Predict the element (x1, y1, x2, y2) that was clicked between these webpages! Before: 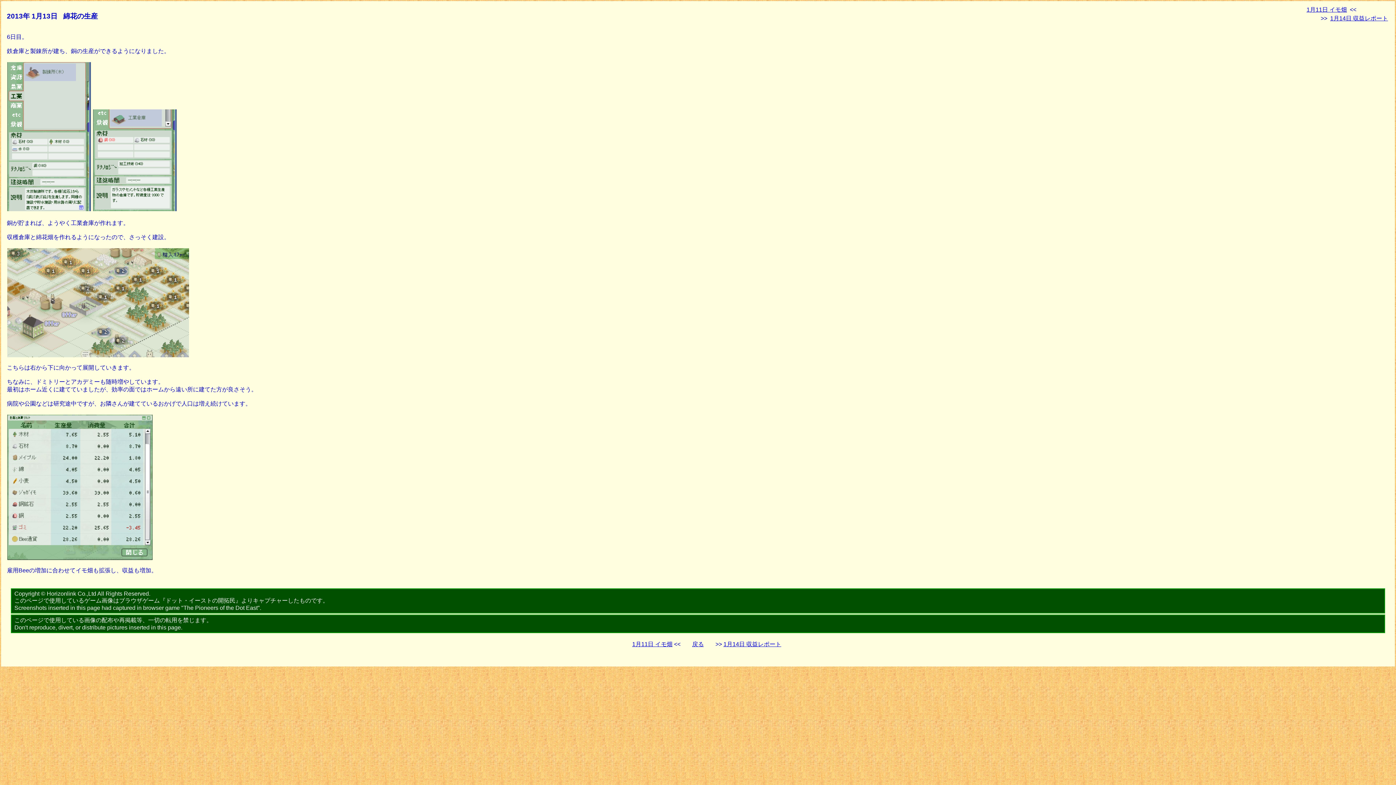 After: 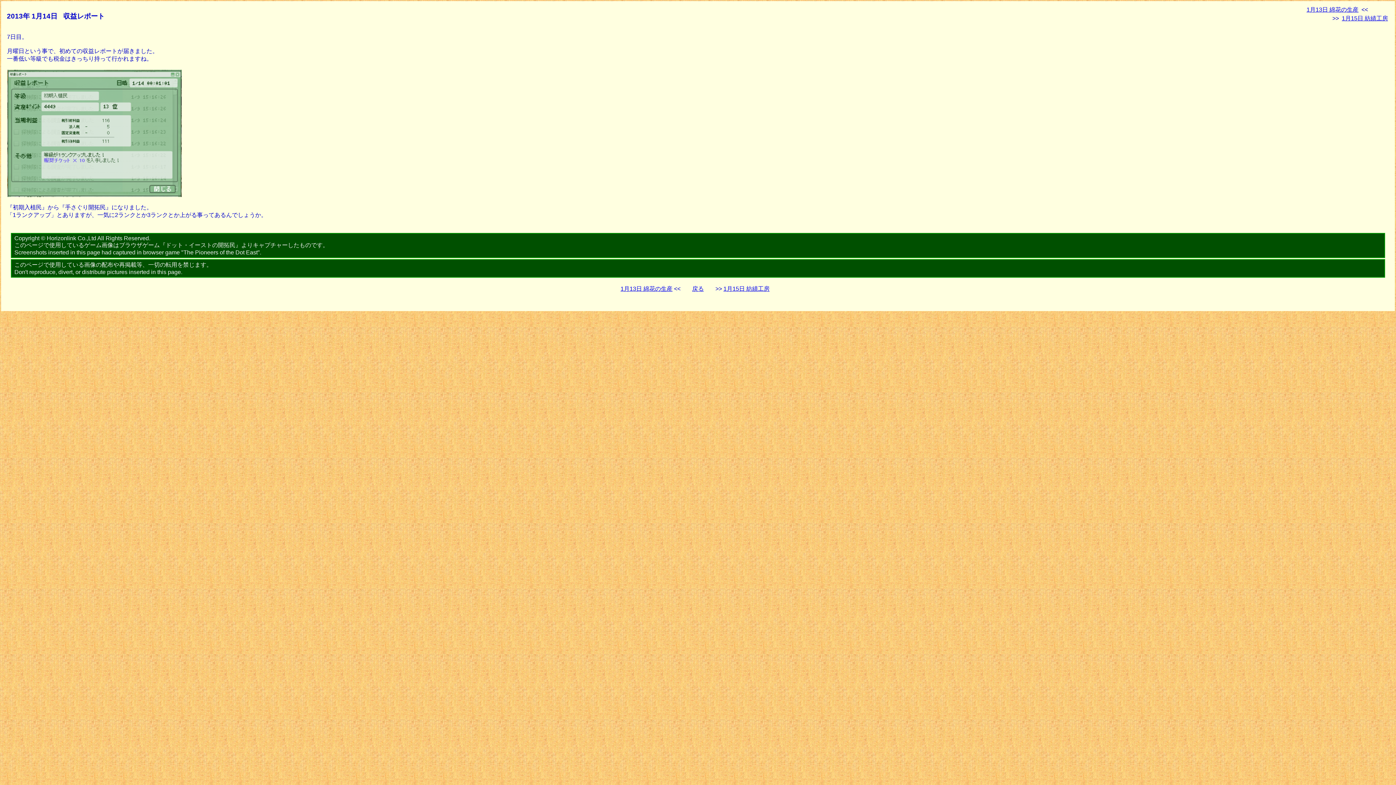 Action: label: 1月14日 収益レポート bbox: (1330, 15, 1388, 21)